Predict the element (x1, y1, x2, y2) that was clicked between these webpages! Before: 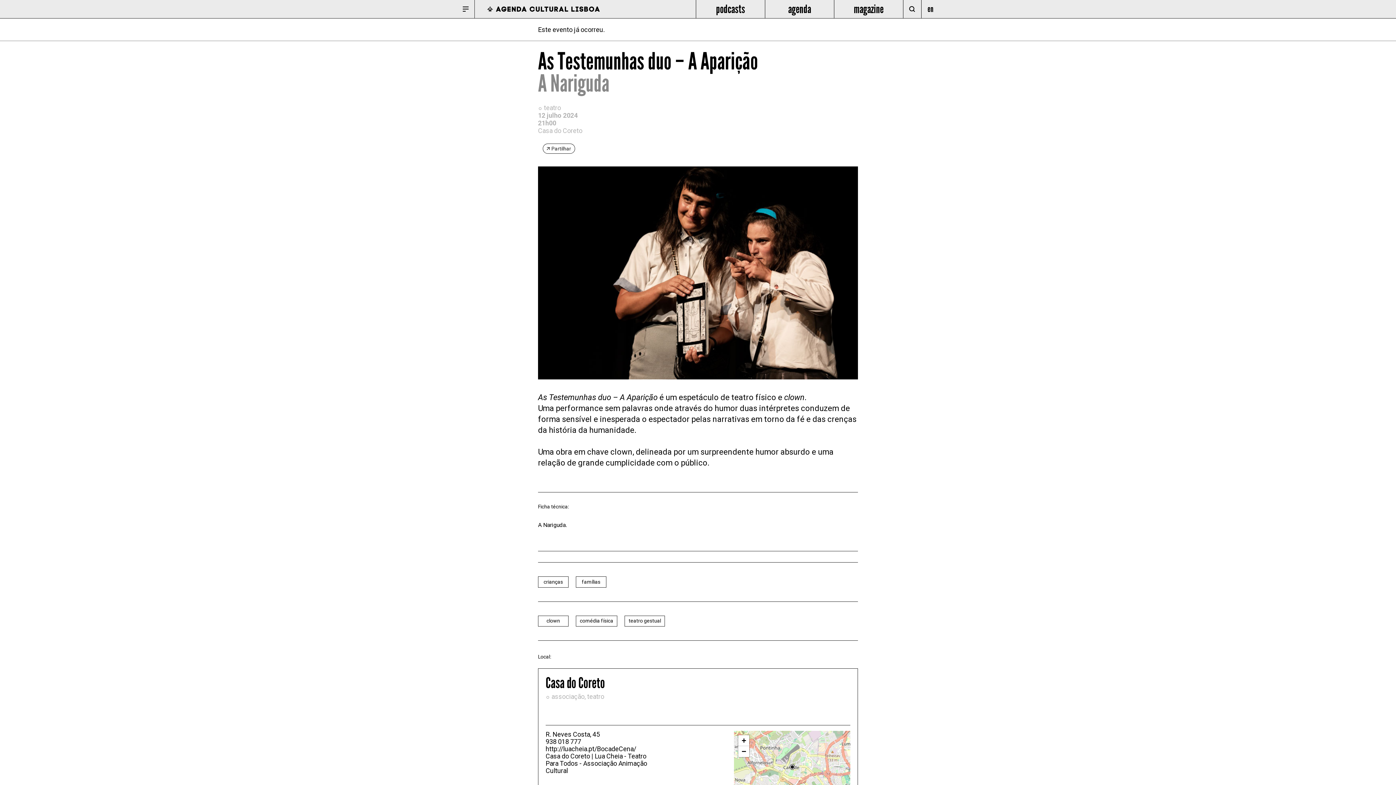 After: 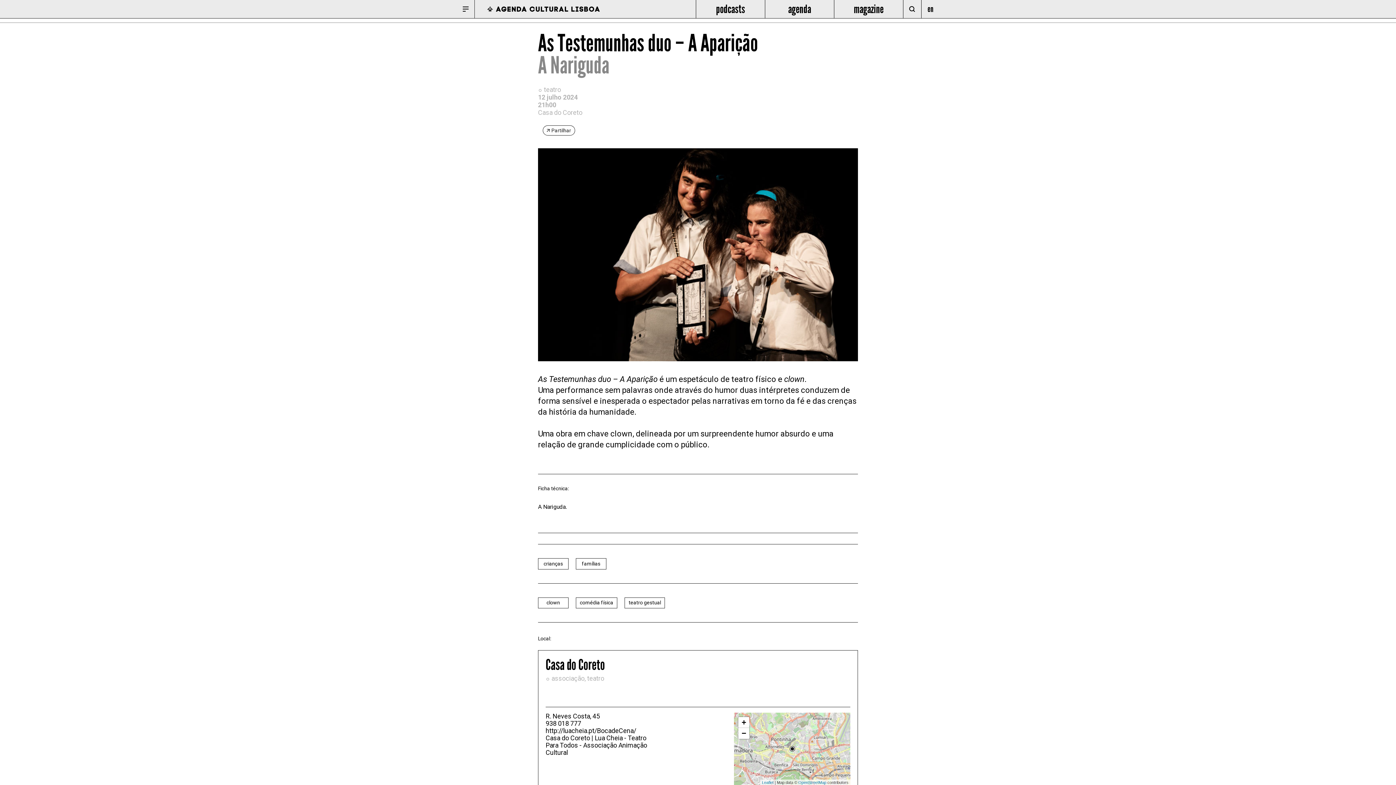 Action: bbox: (738, 746, 749, 757) label: Zoom out